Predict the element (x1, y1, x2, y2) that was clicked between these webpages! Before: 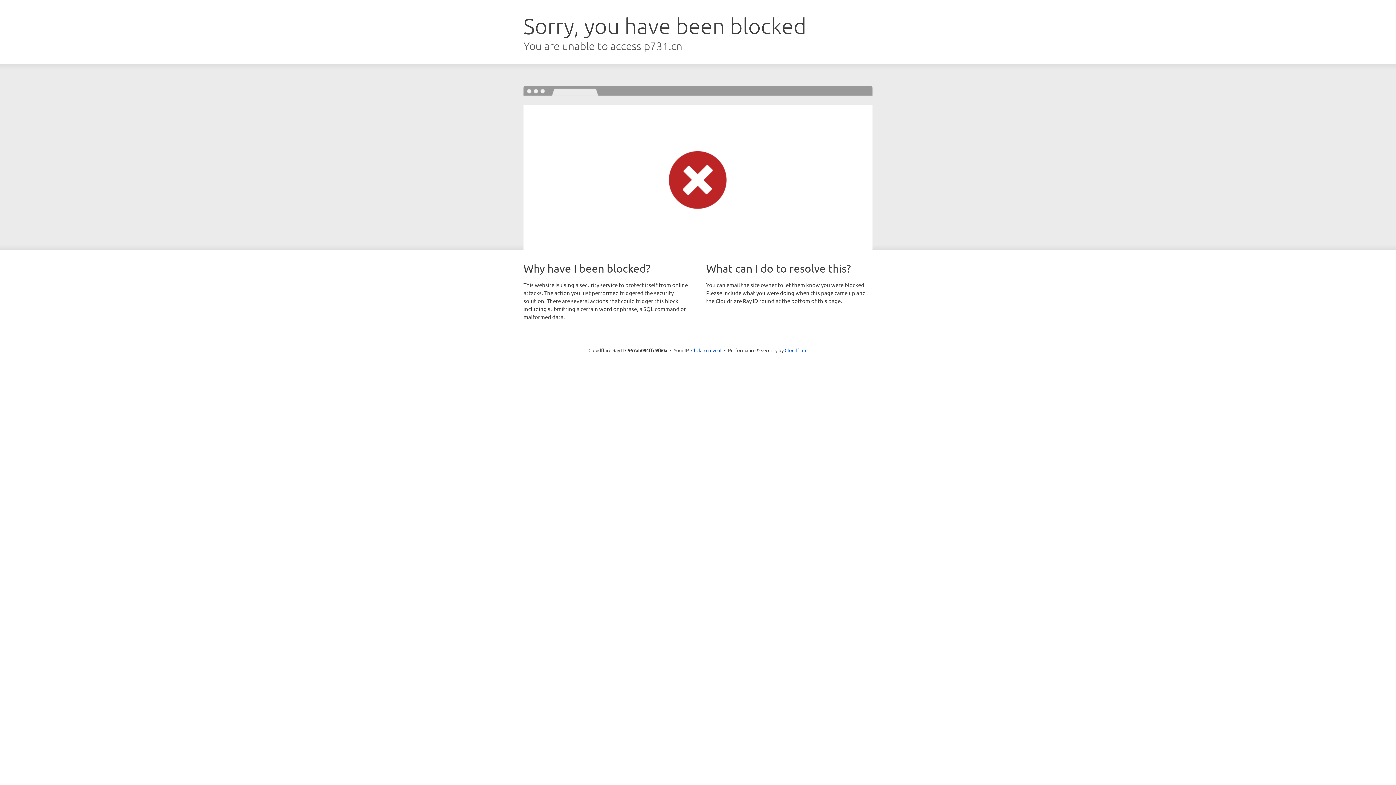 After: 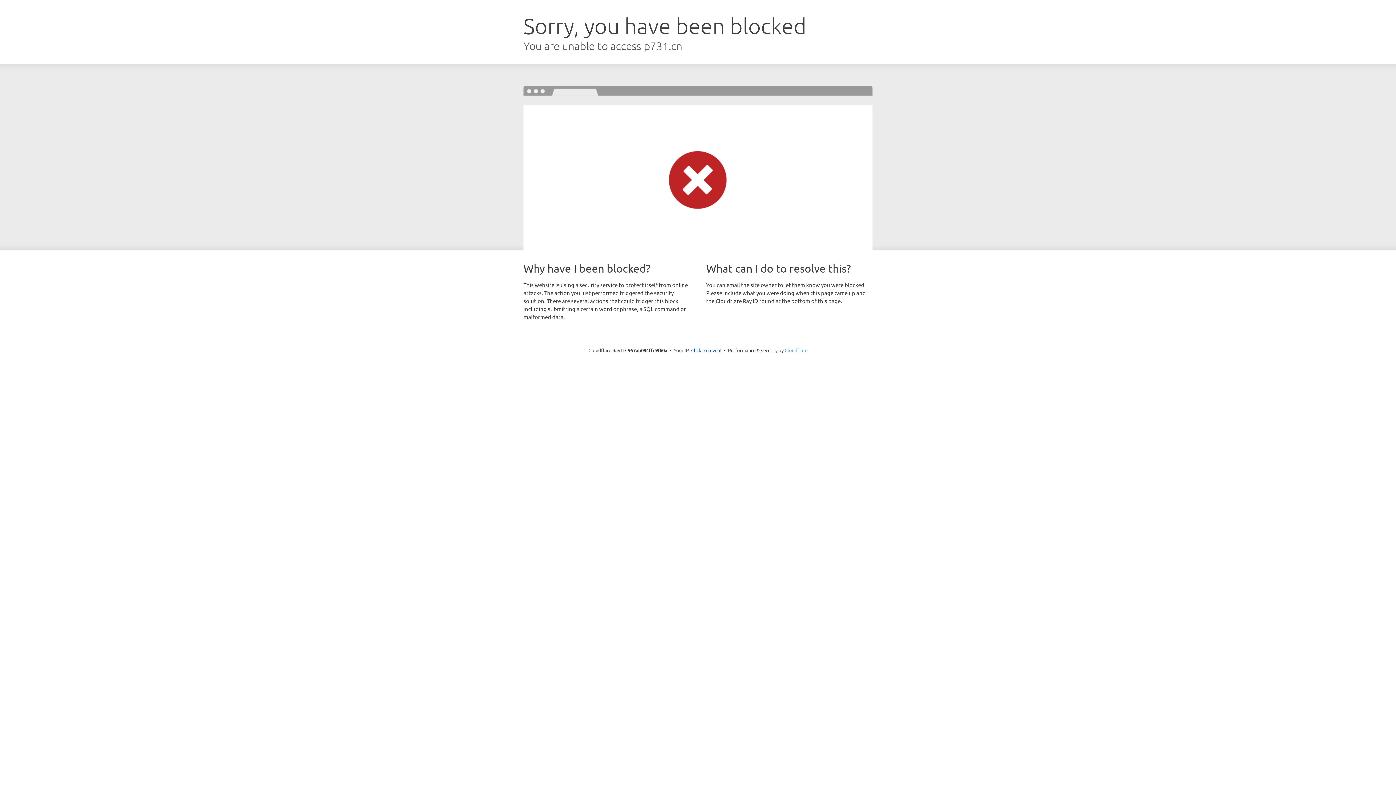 Action: bbox: (784, 347, 807, 353) label: Cloudflare